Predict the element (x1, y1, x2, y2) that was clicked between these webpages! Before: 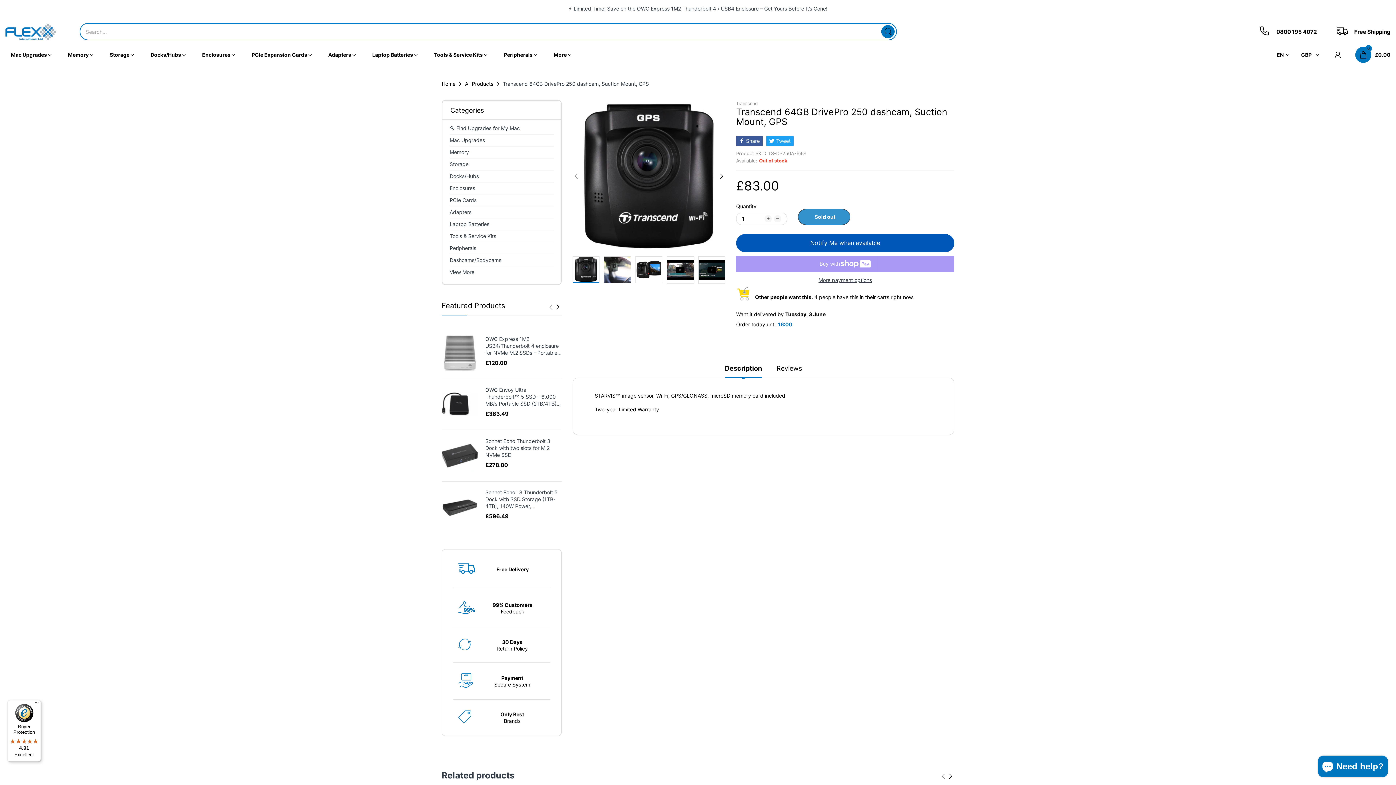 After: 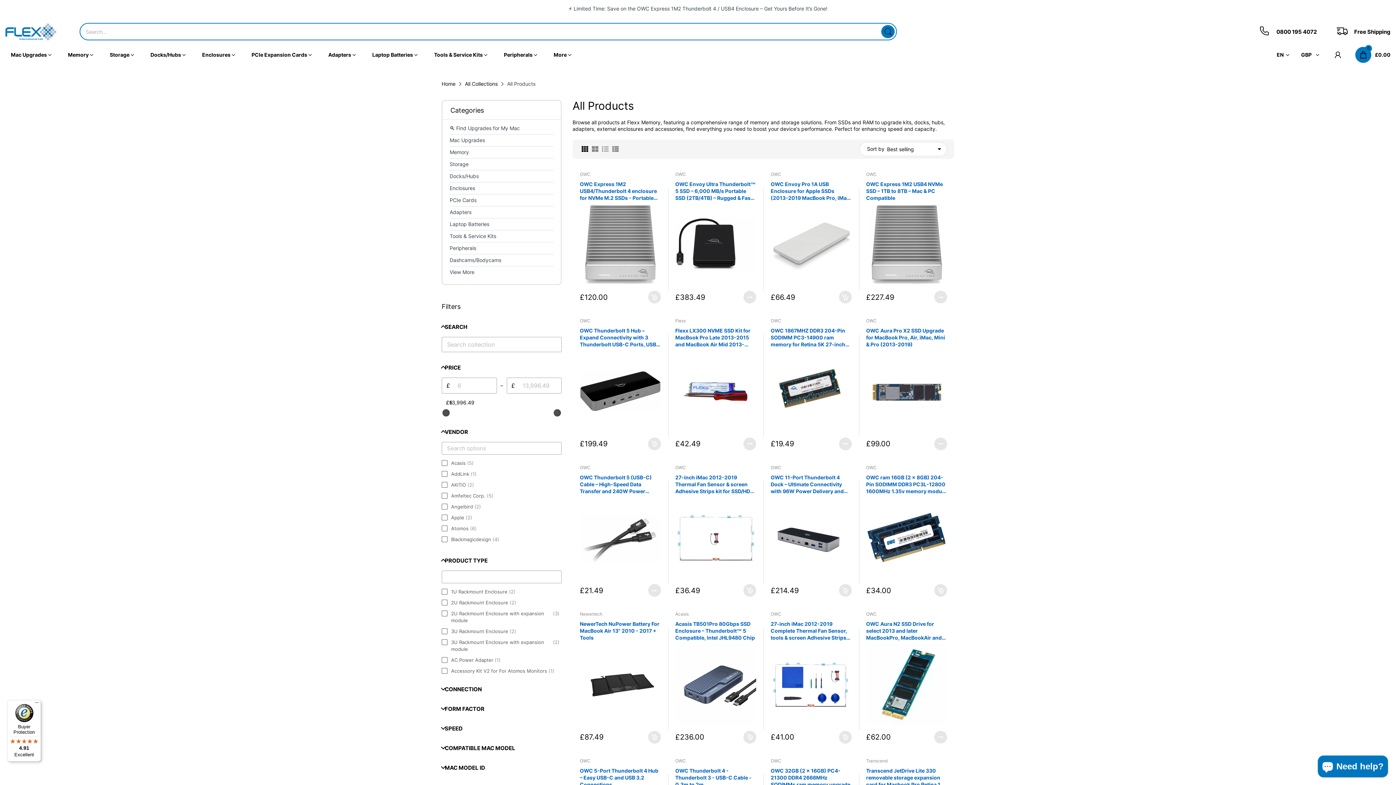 Action: label: All Products bbox: (465, 80, 493, 86)